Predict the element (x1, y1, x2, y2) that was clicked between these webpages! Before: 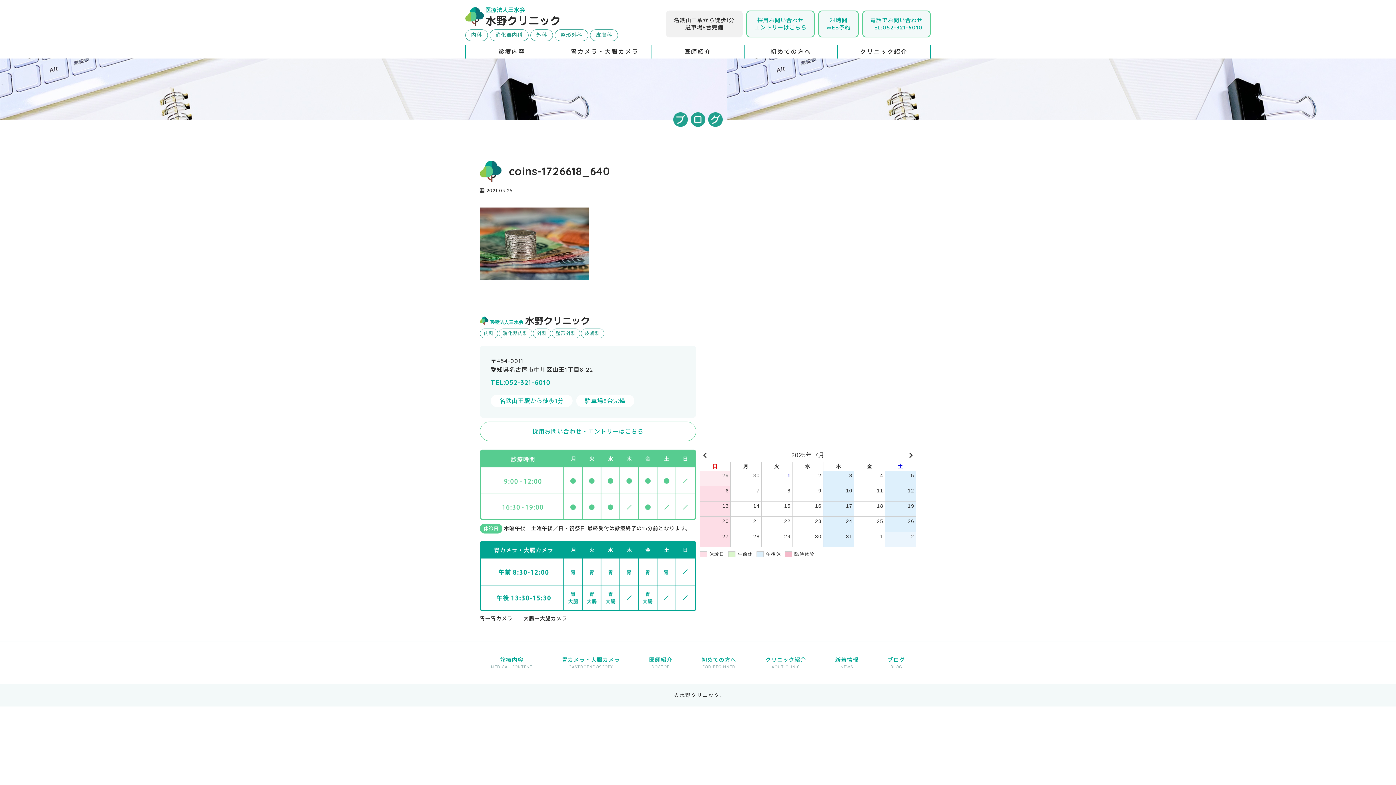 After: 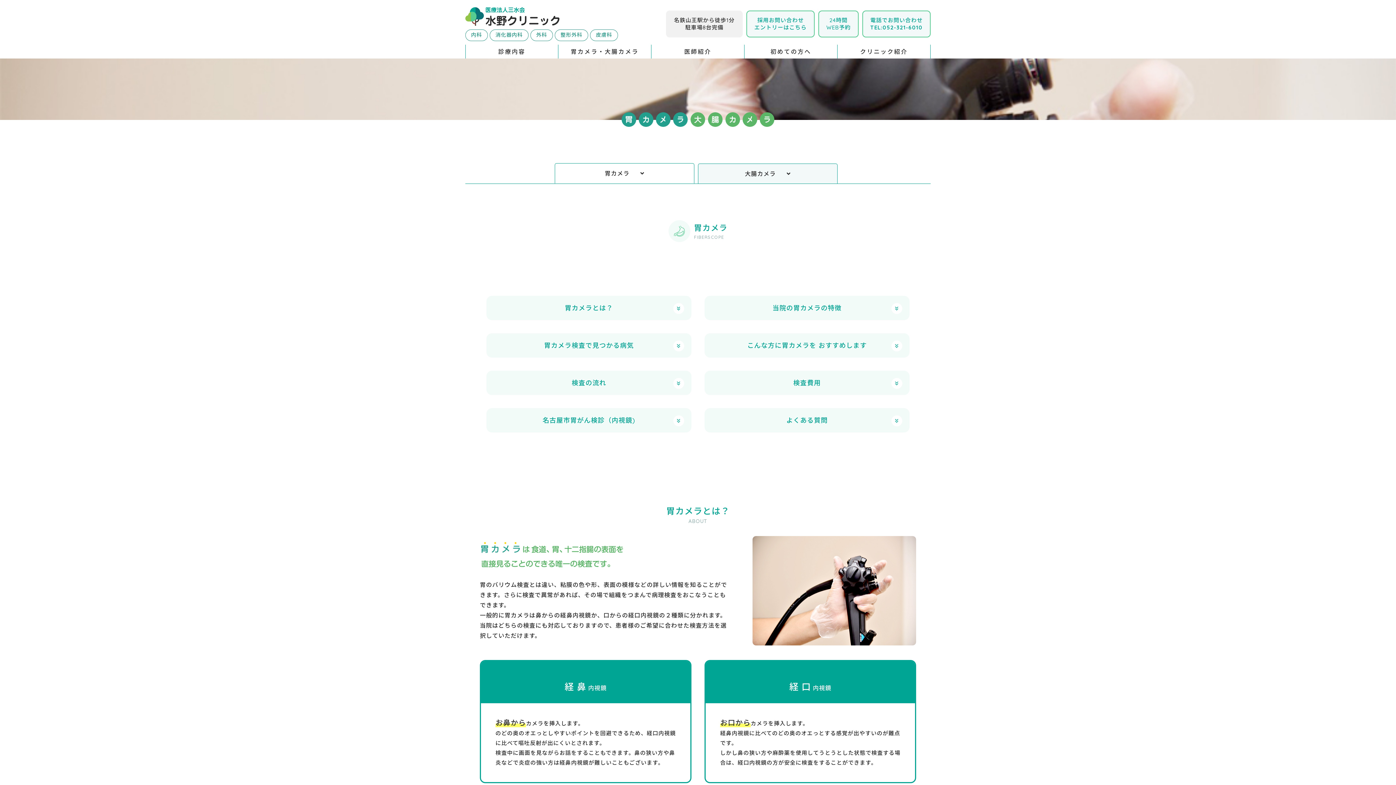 Action: label: 胃カメラ・大腸カメラ
GASTROENDOSCOPY bbox: (547, 652, 634, 673)